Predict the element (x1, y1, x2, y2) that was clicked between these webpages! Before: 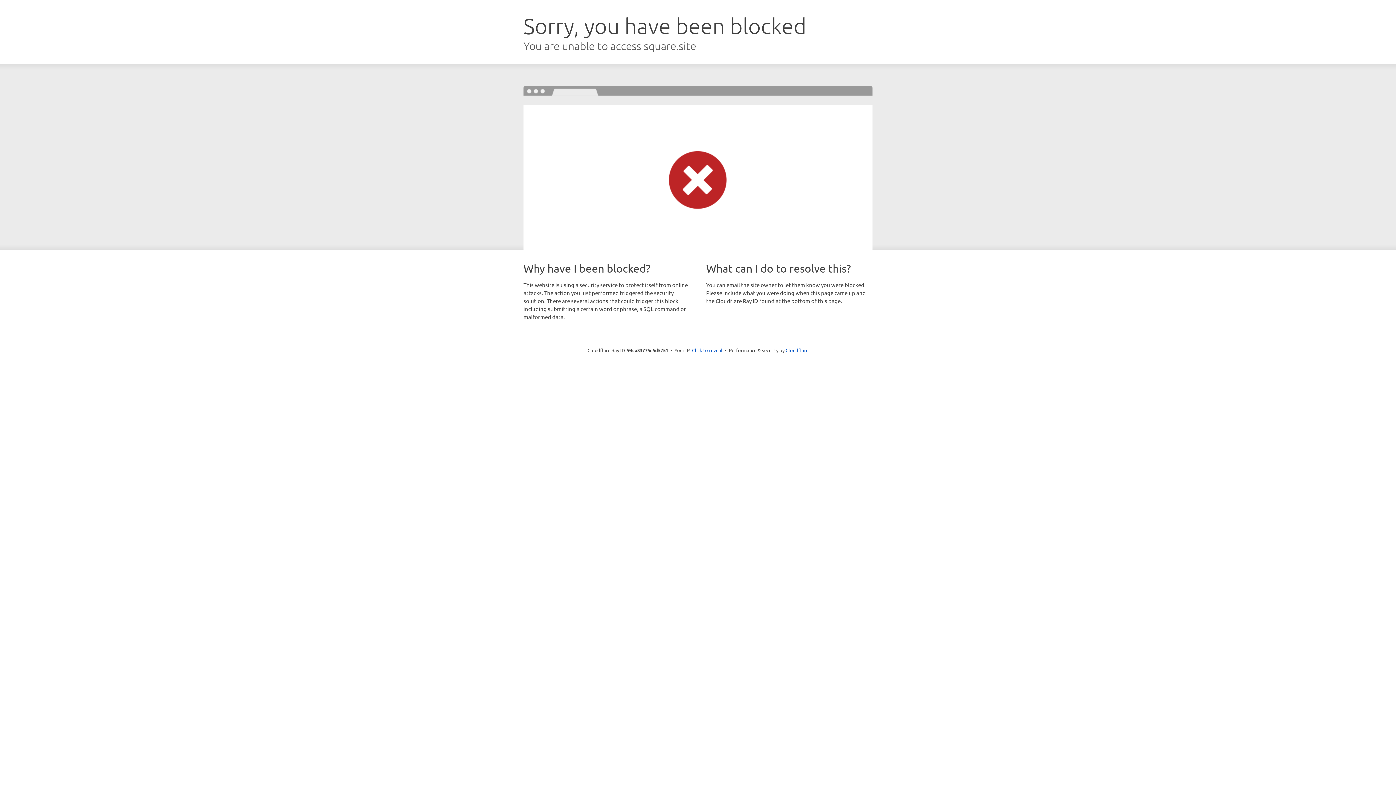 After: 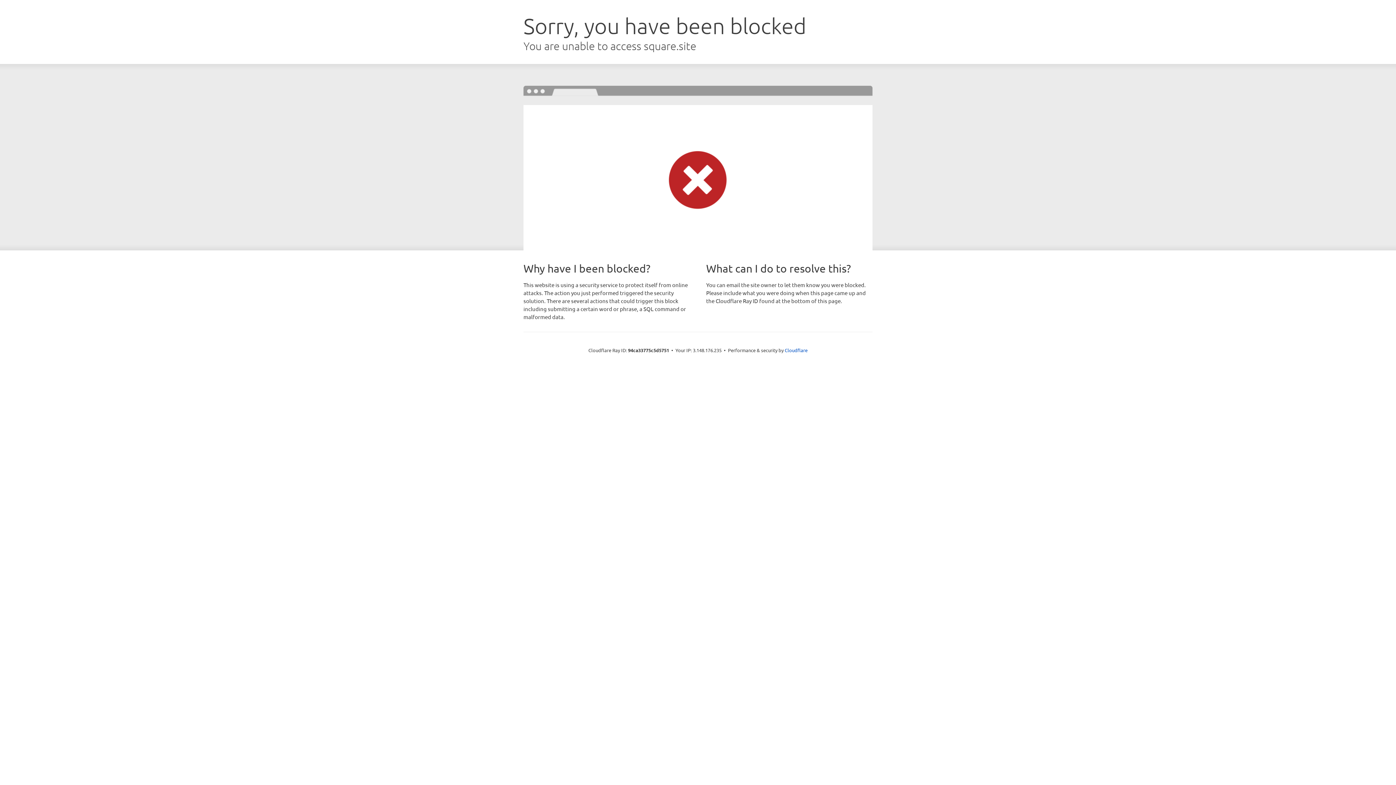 Action: label: Click to reveal bbox: (692, 346, 722, 353)